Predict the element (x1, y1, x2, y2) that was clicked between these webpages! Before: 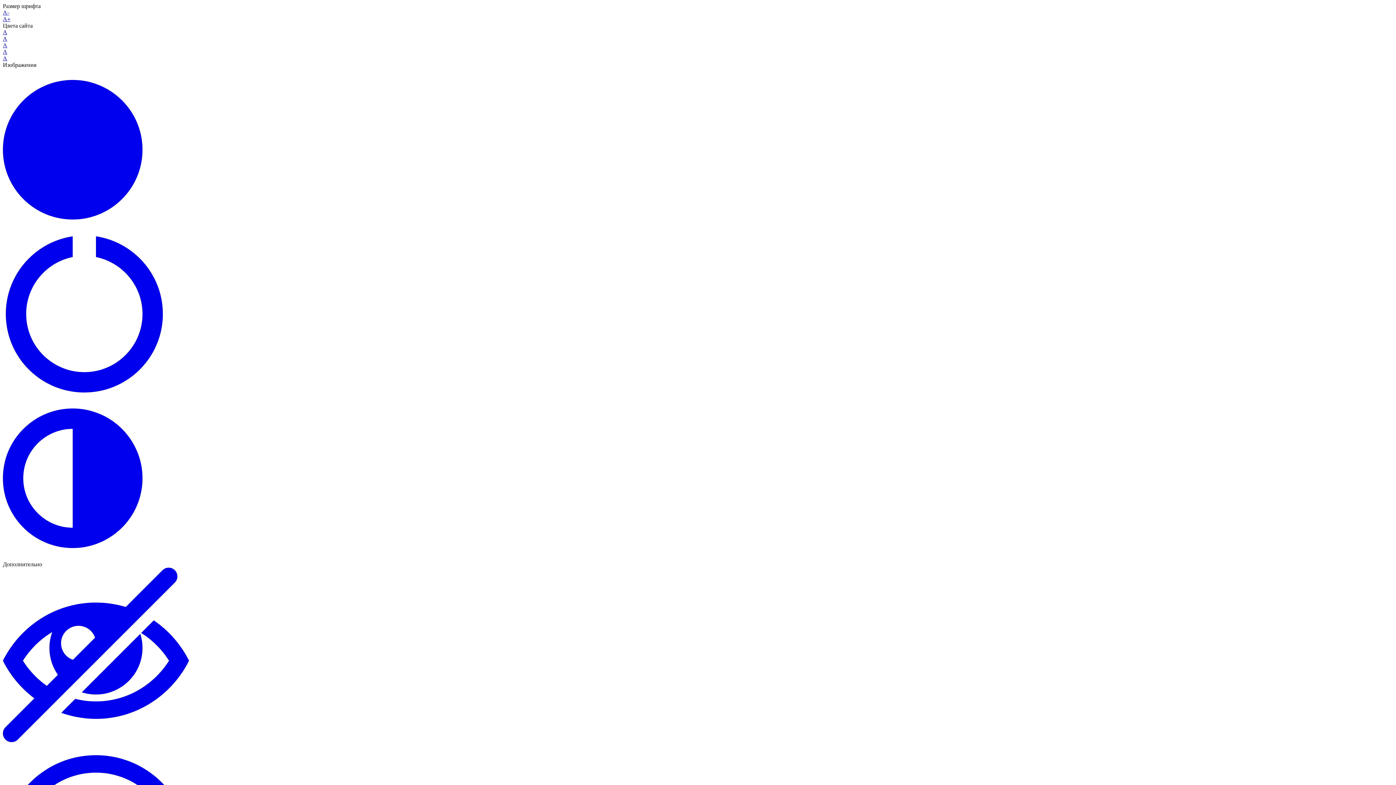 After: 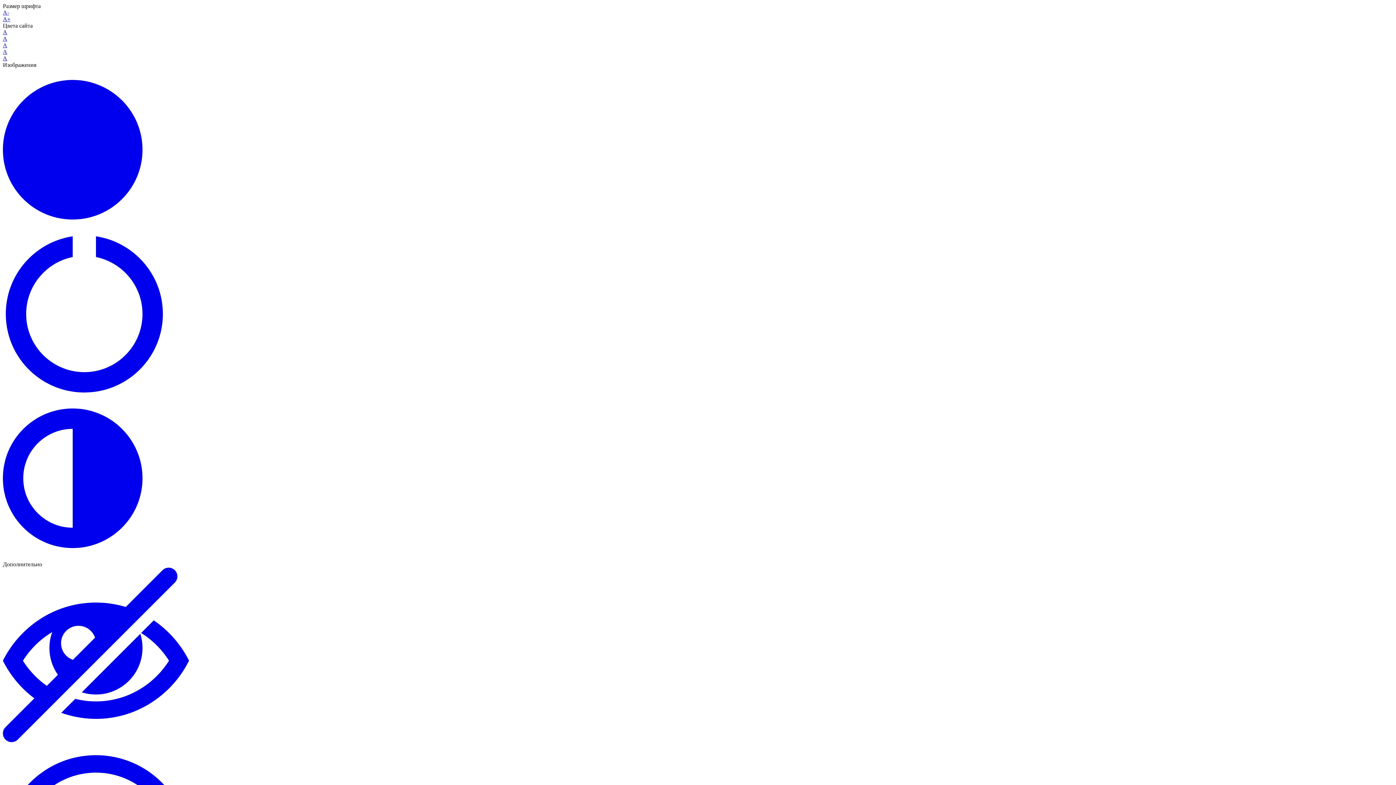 Action: label: A bbox: (2, 29, 7, 35)